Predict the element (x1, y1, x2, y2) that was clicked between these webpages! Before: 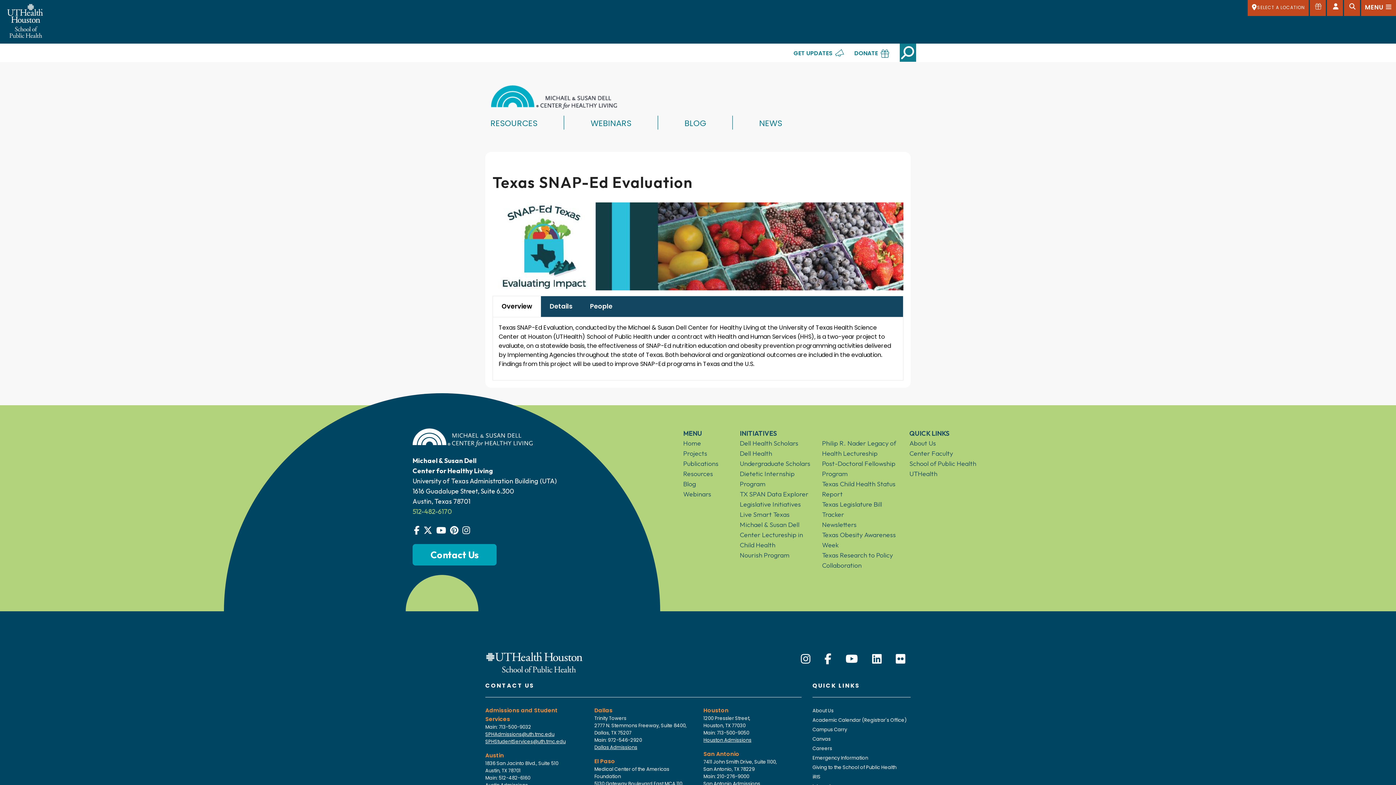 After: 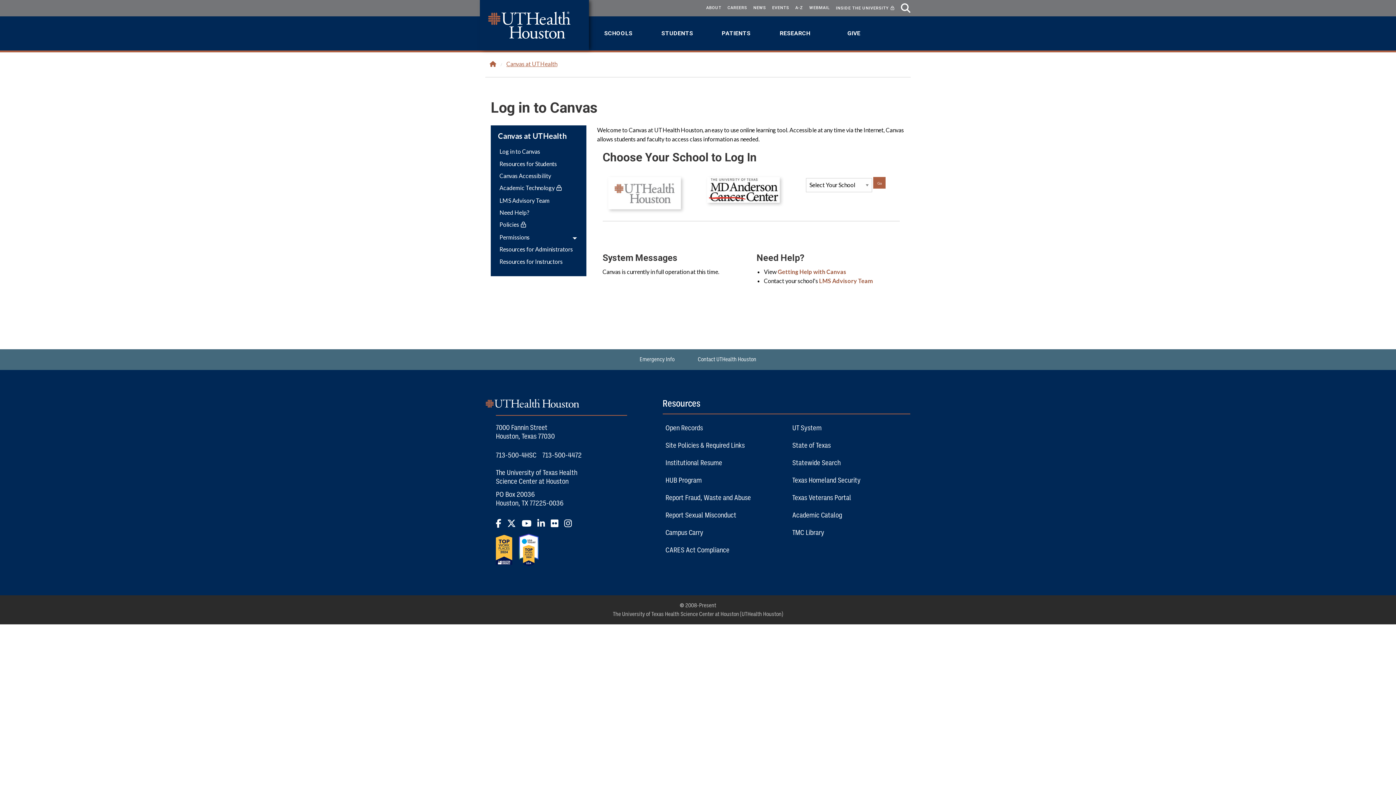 Action: bbox: (812, 734, 830, 744) label: Canvas